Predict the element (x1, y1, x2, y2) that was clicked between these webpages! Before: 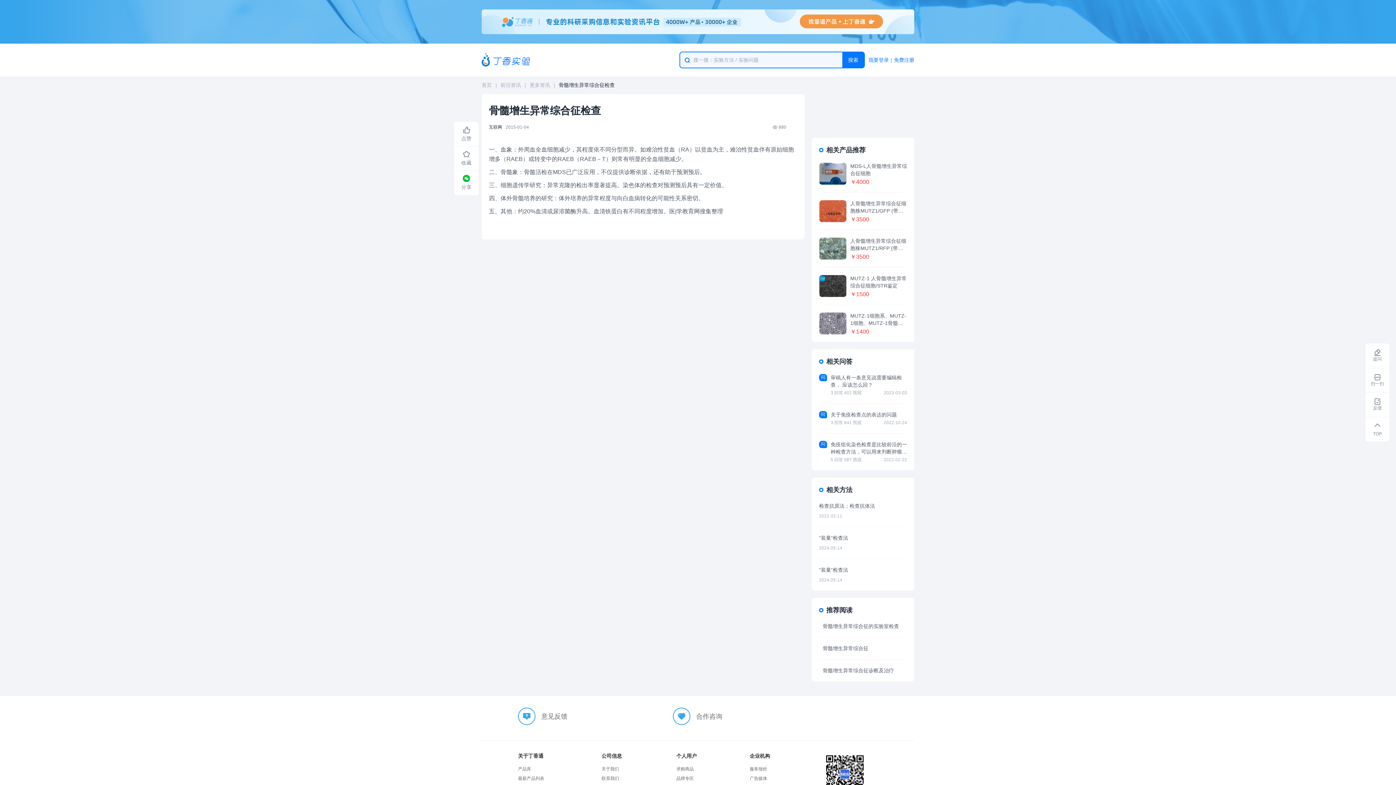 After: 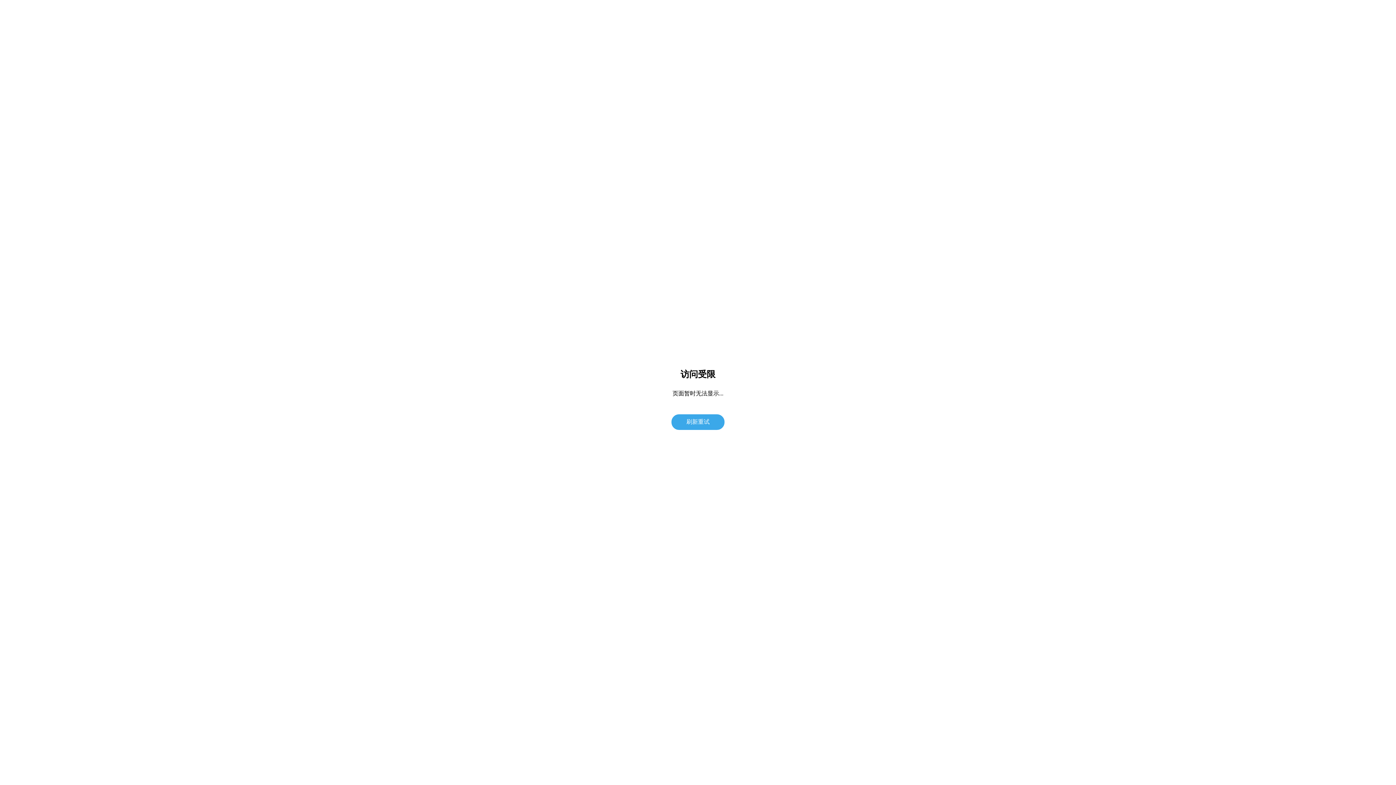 Action: bbox: (749, 766, 767, 772) label: 服务报价